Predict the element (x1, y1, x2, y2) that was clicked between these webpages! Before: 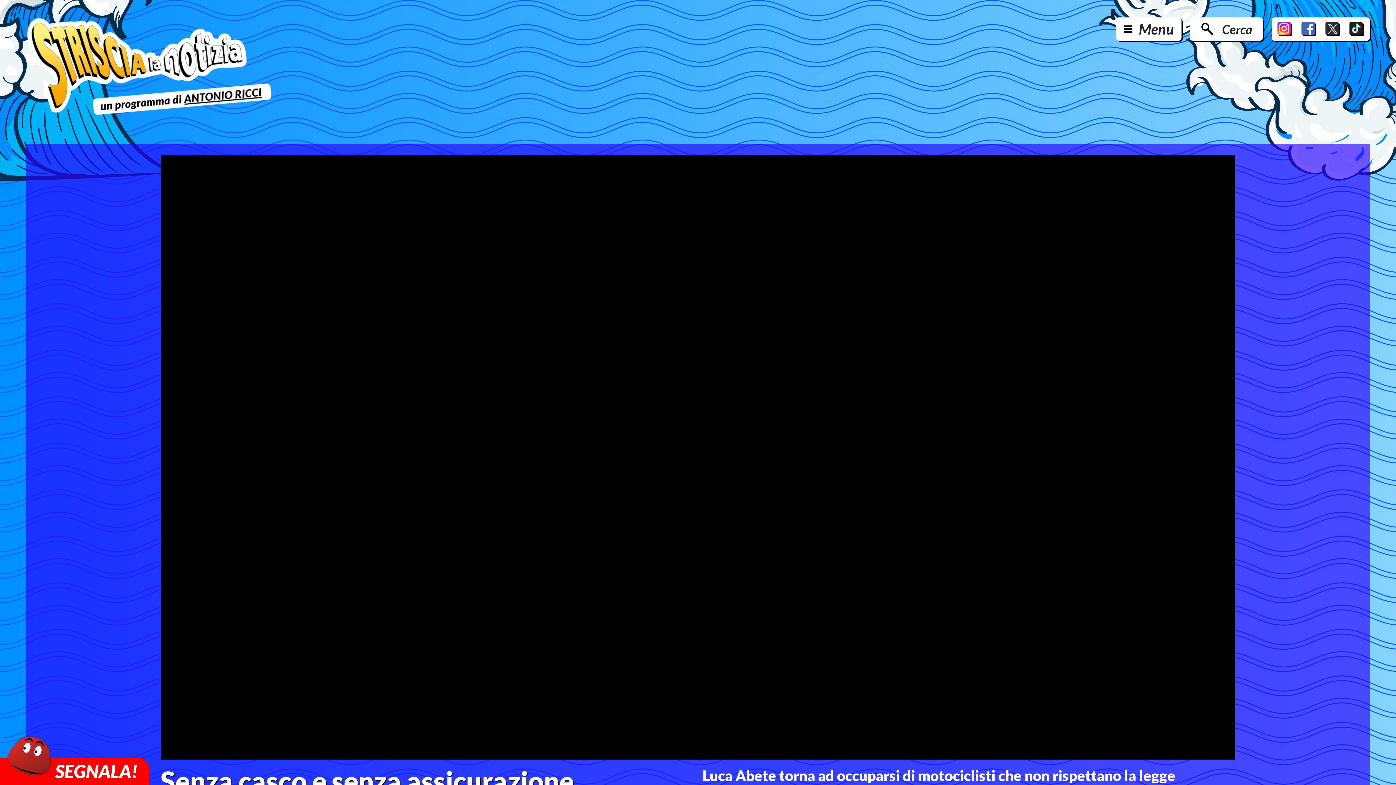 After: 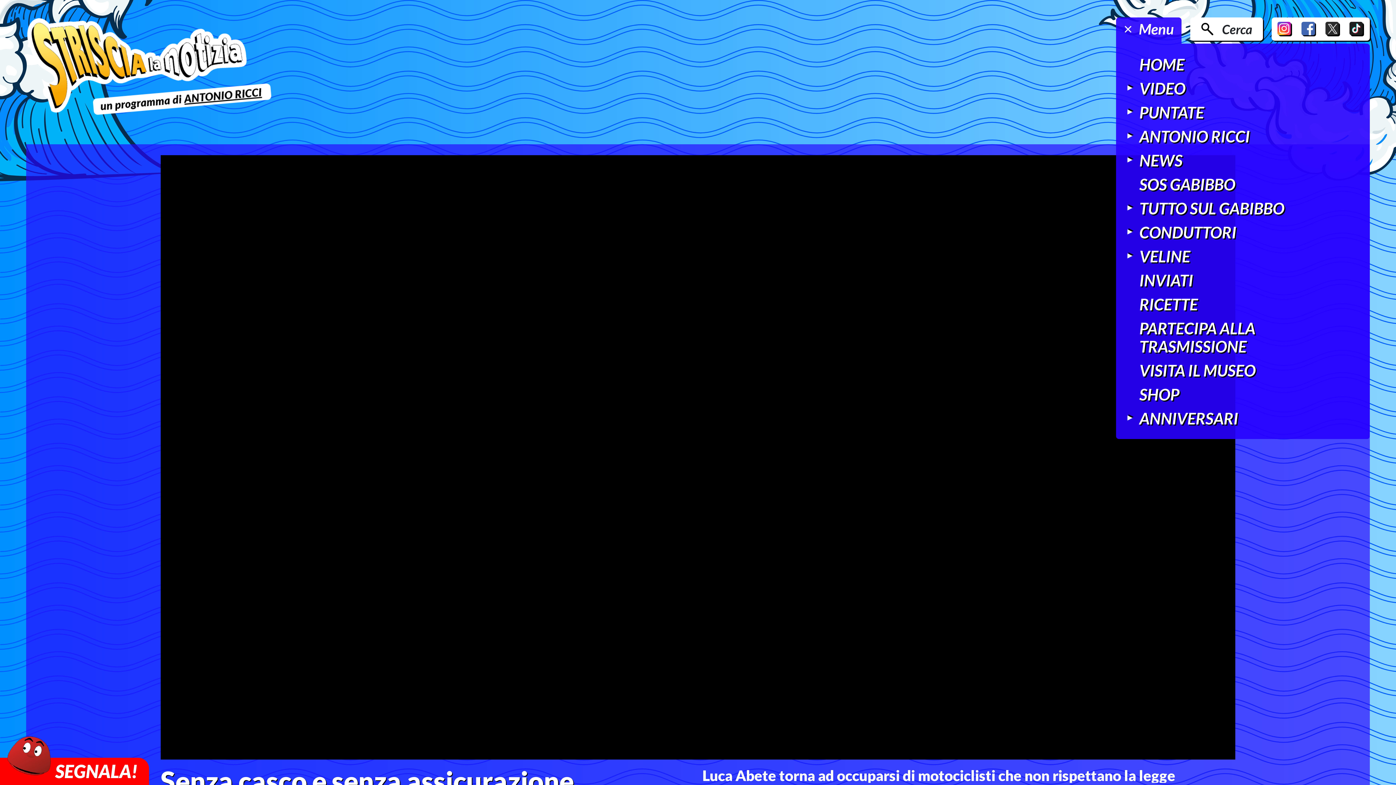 Action: bbox: (1116, 17, 1181, 40) label: Menu